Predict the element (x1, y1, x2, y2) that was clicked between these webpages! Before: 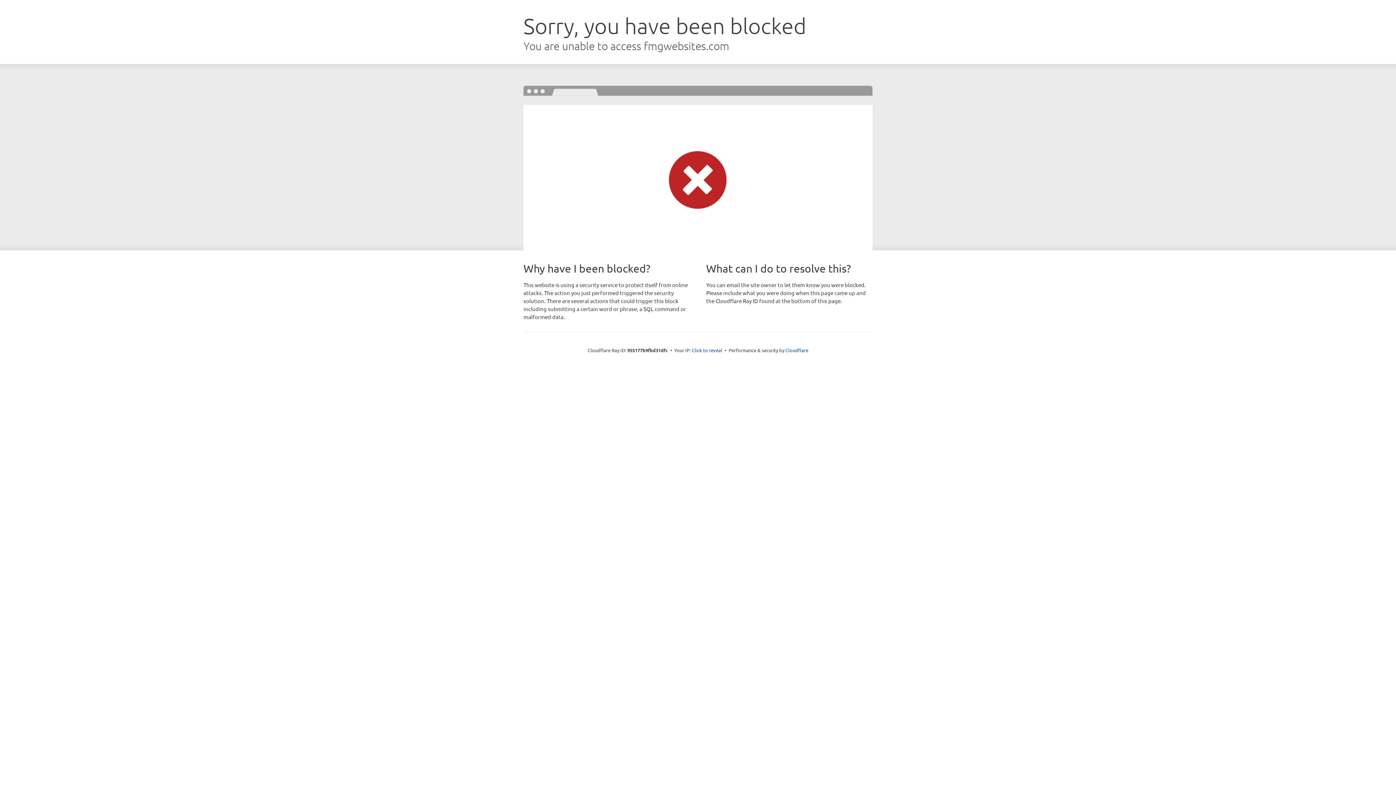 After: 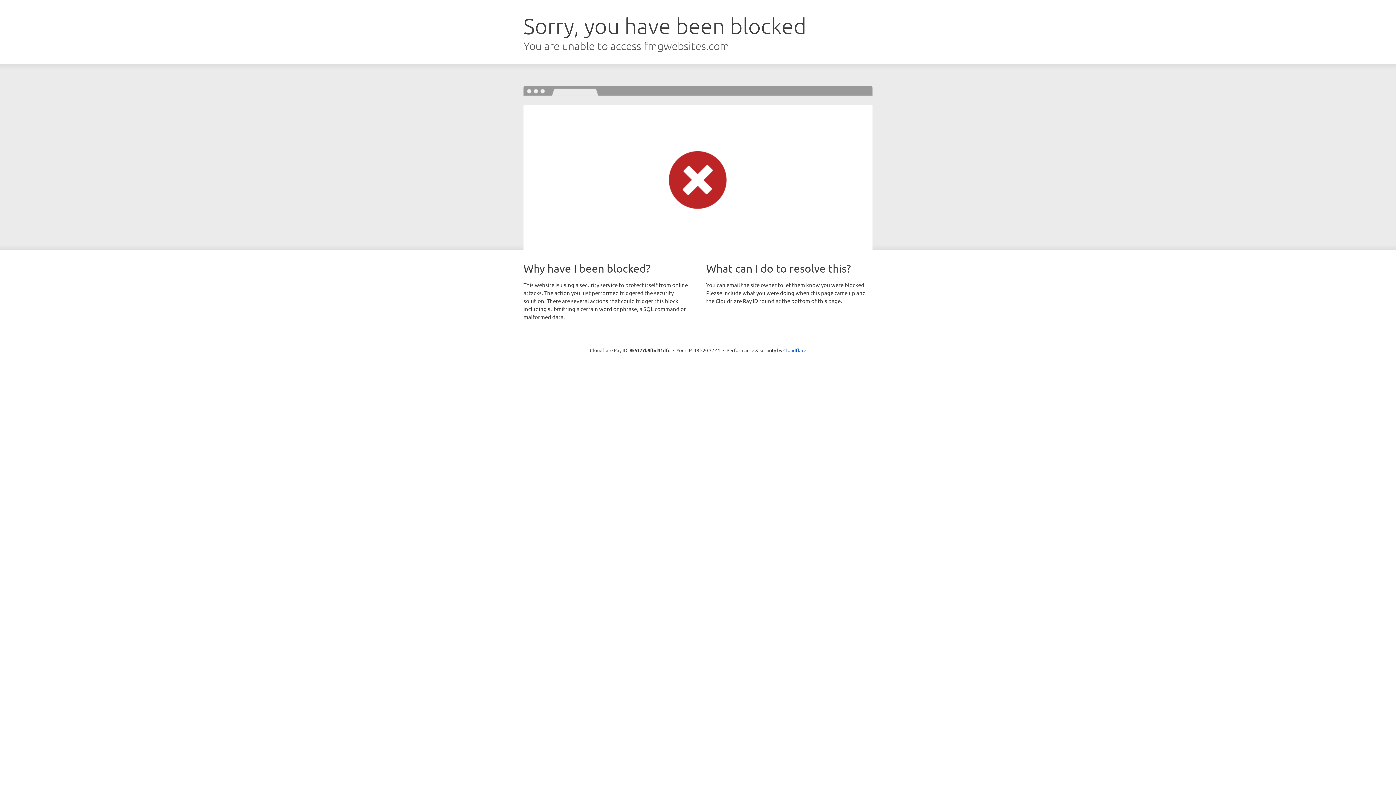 Action: label: Click to reveal bbox: (692, 346, 722, 353)